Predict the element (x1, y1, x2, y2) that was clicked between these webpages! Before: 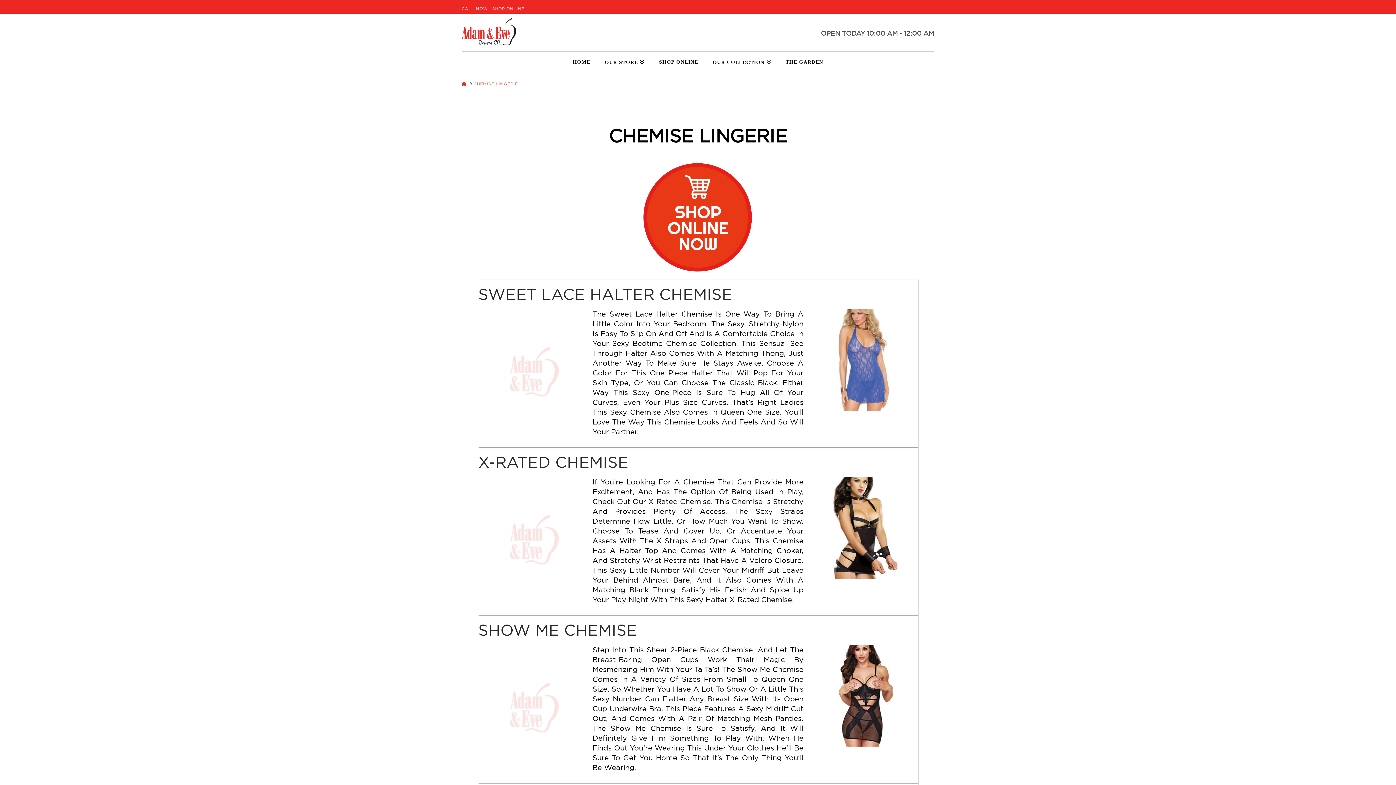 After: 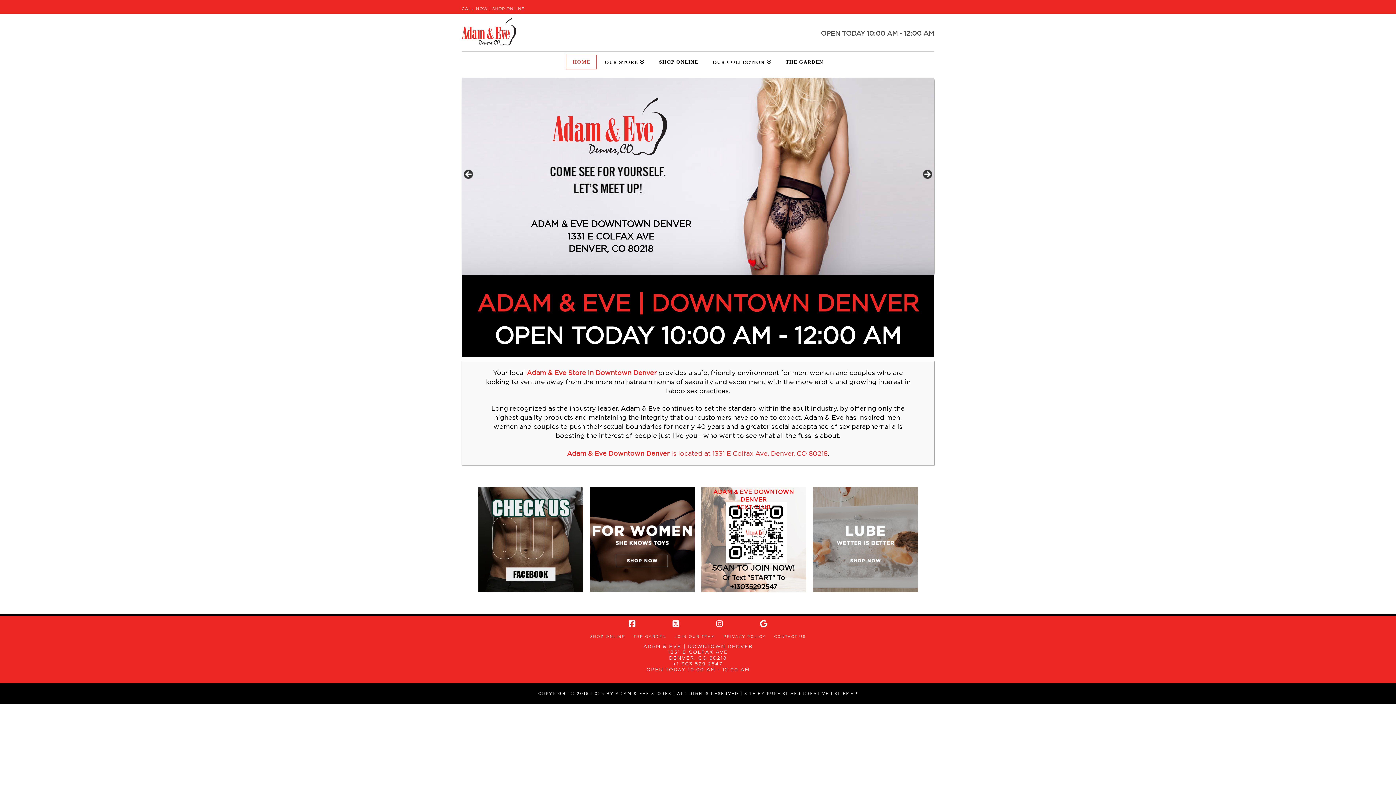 Action: bbox: (461, 81, 466, 87) label: HOME